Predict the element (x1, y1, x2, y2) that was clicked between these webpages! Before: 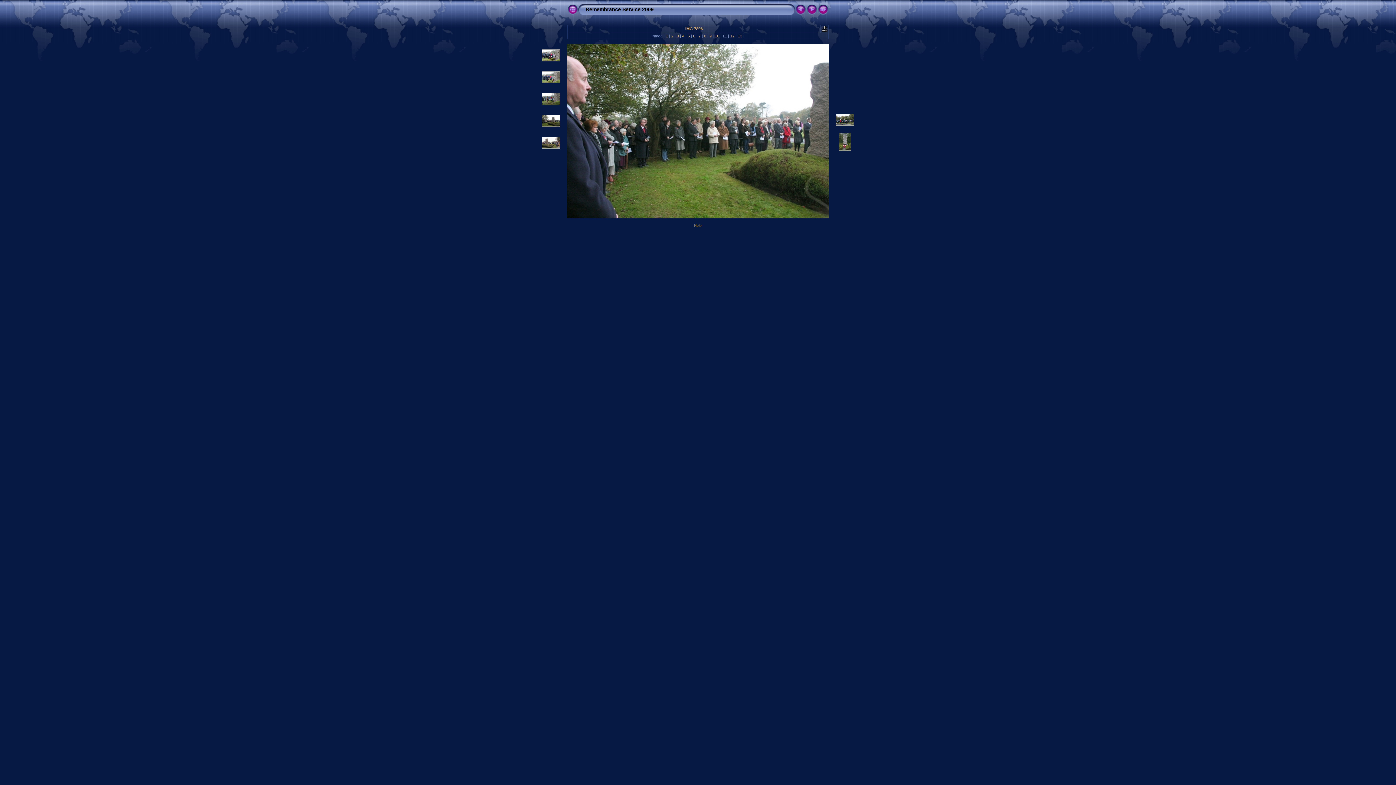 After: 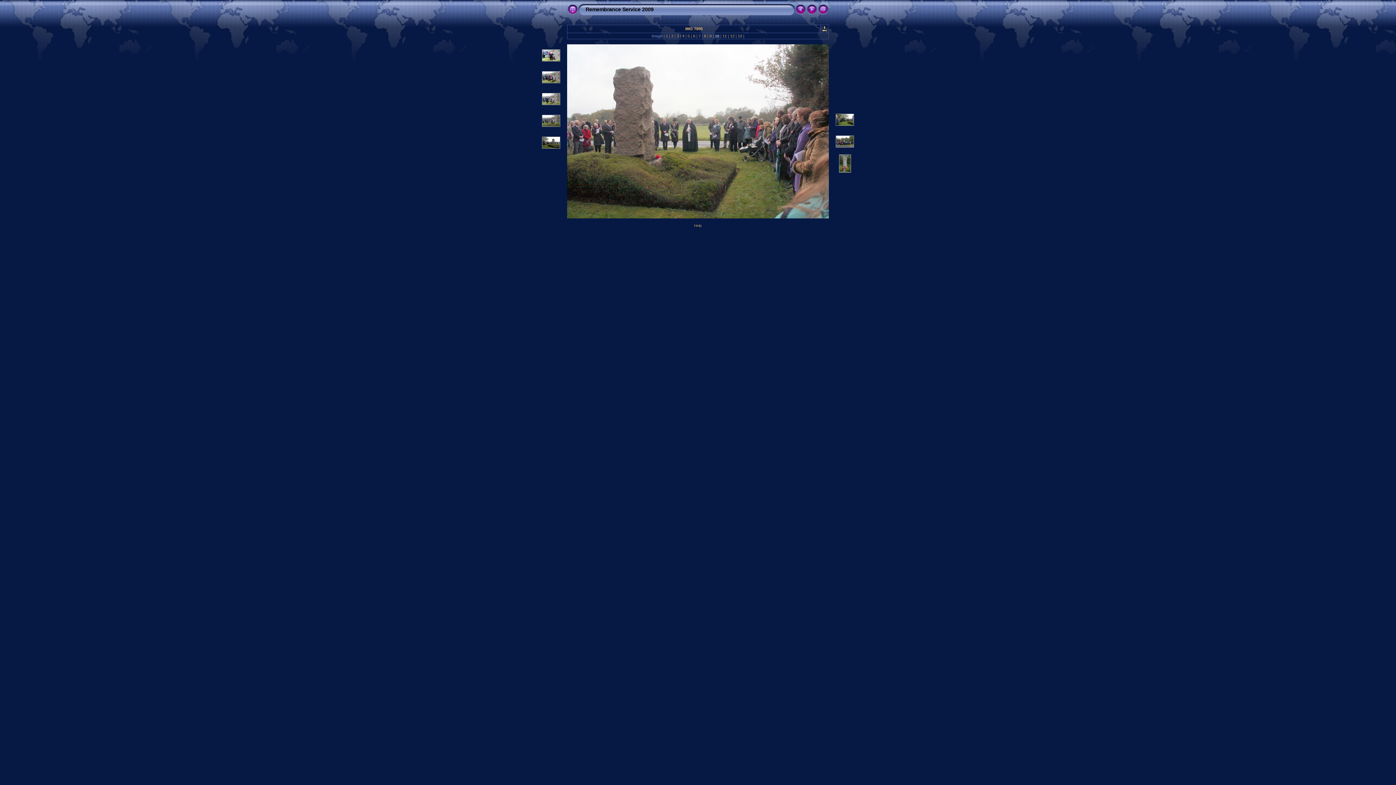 Action: bbox: (714, 33, 720, 38) label:  10 